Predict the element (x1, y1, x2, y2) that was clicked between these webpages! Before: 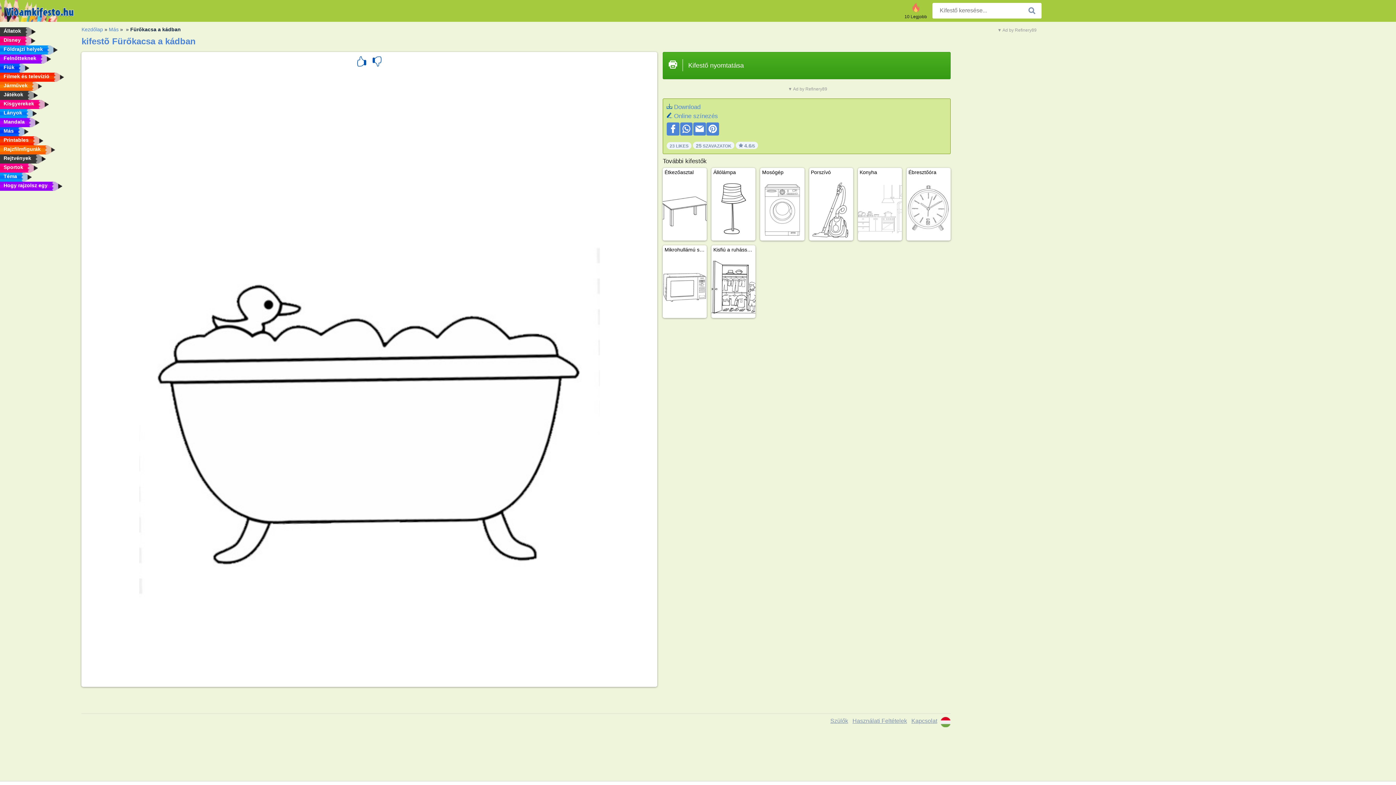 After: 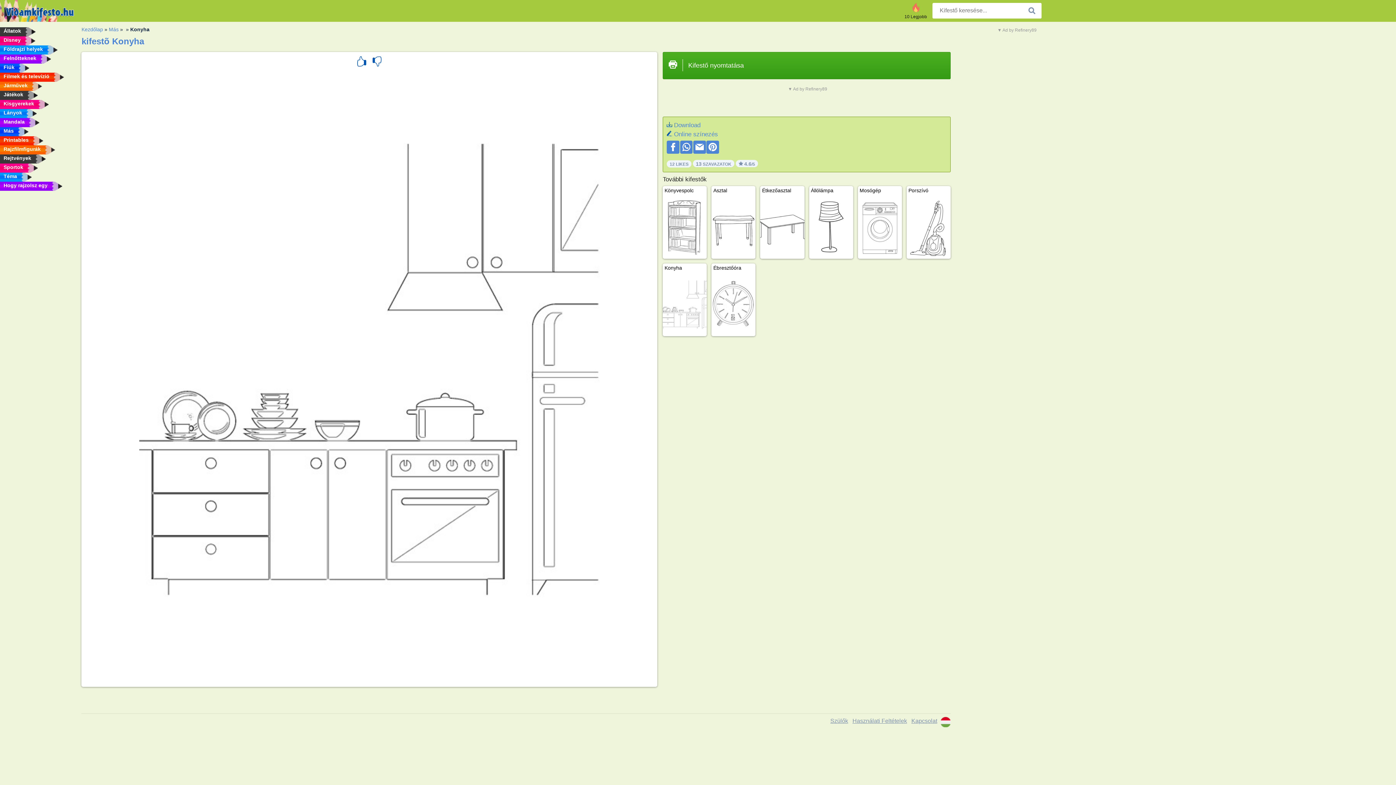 Action: bbox: (858, 167, 902, 240) label: Konyha